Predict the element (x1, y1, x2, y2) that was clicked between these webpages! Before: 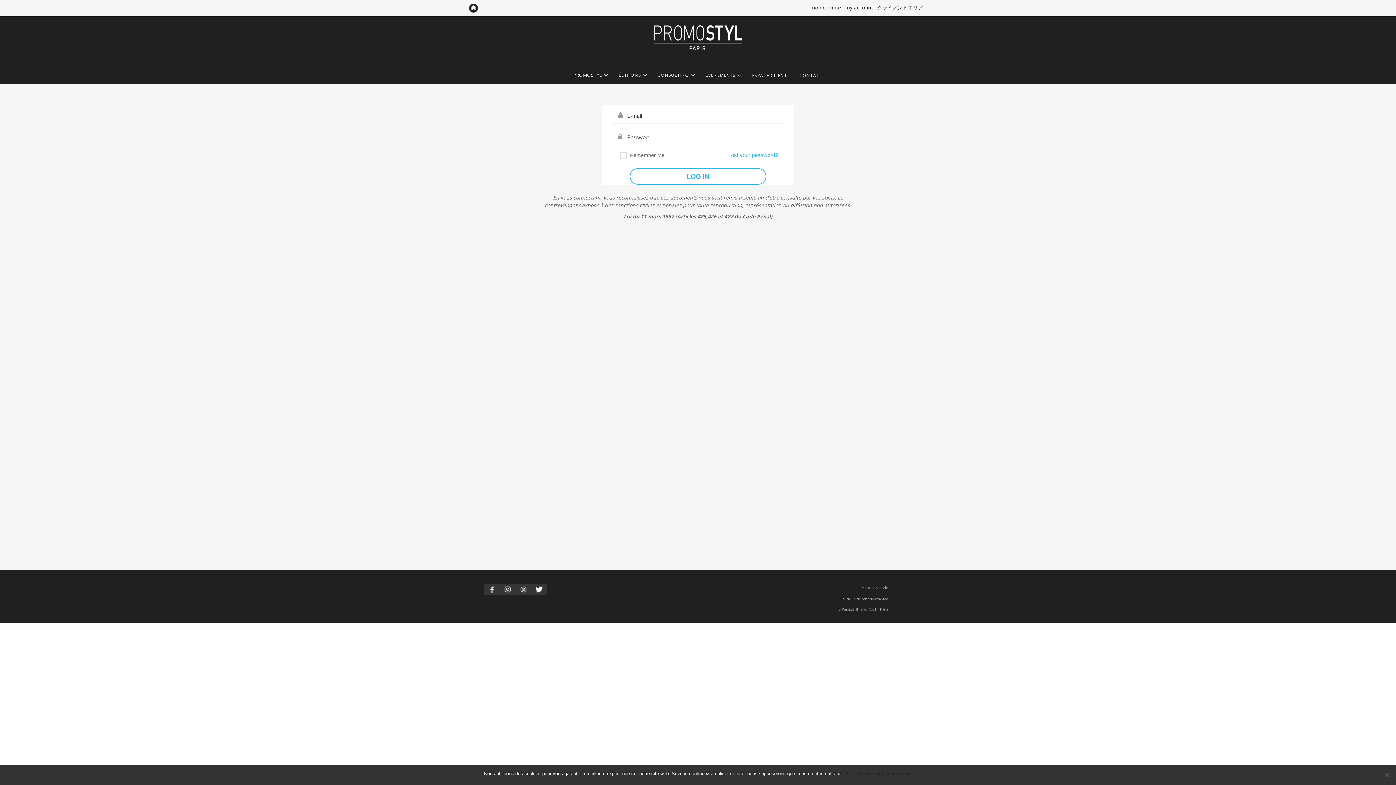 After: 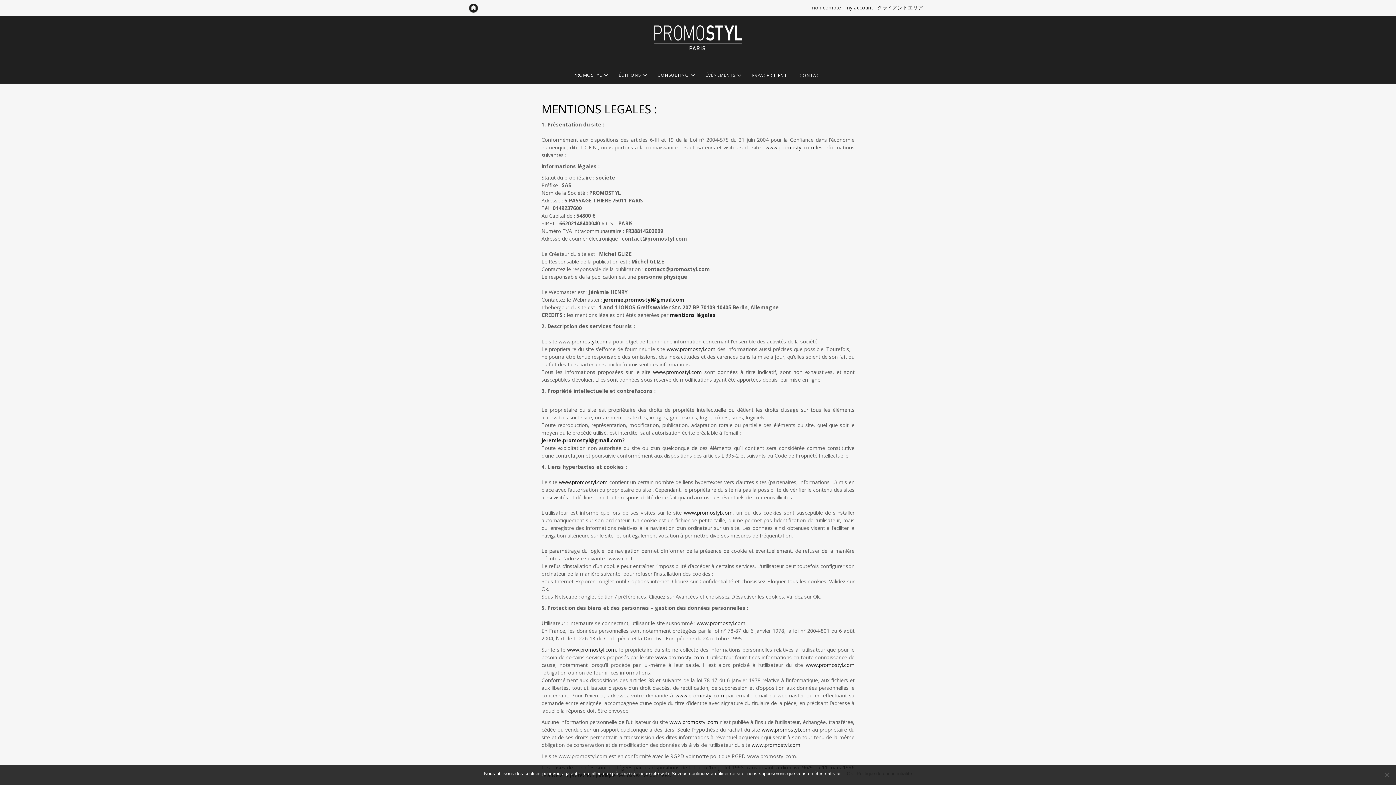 Action: label: Mentions légale bbox: (637, 584, 888, 592)